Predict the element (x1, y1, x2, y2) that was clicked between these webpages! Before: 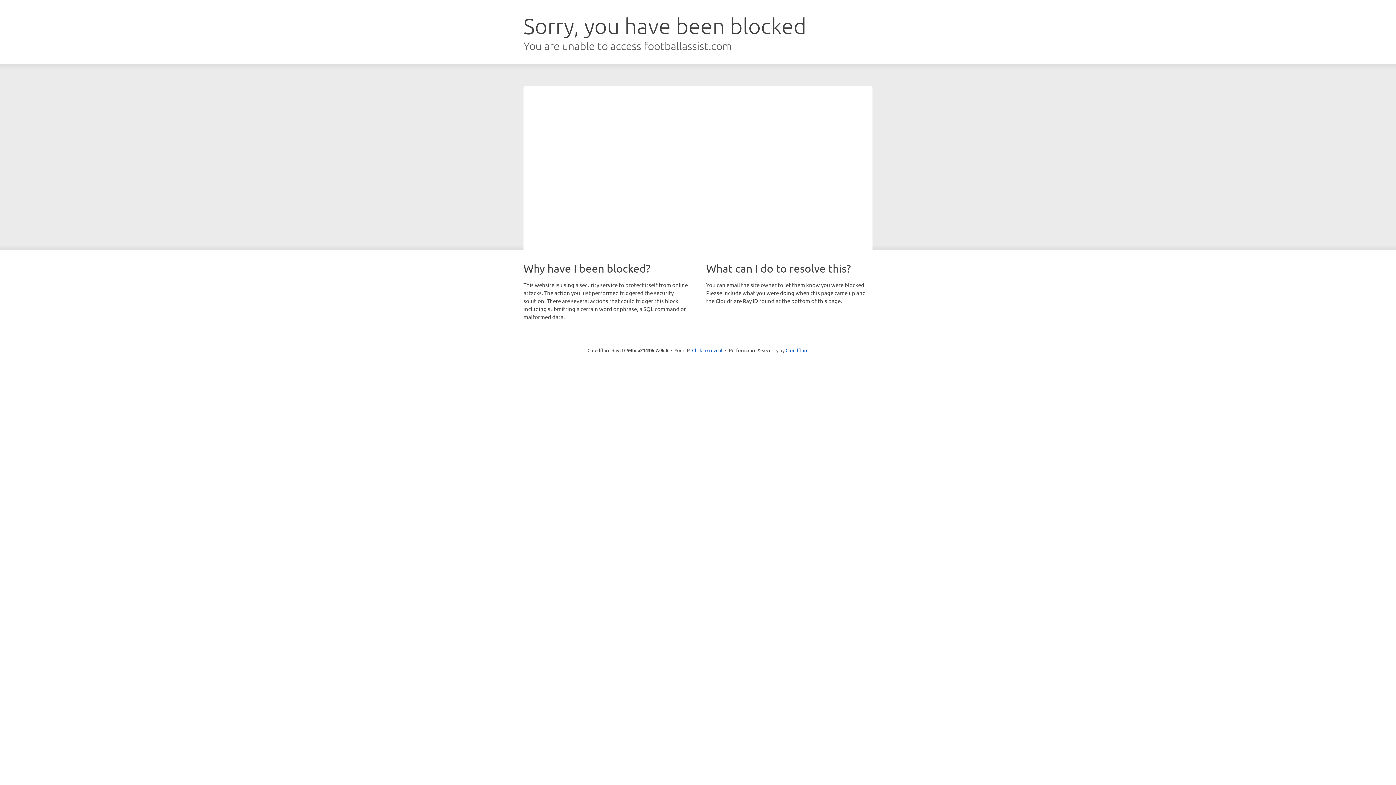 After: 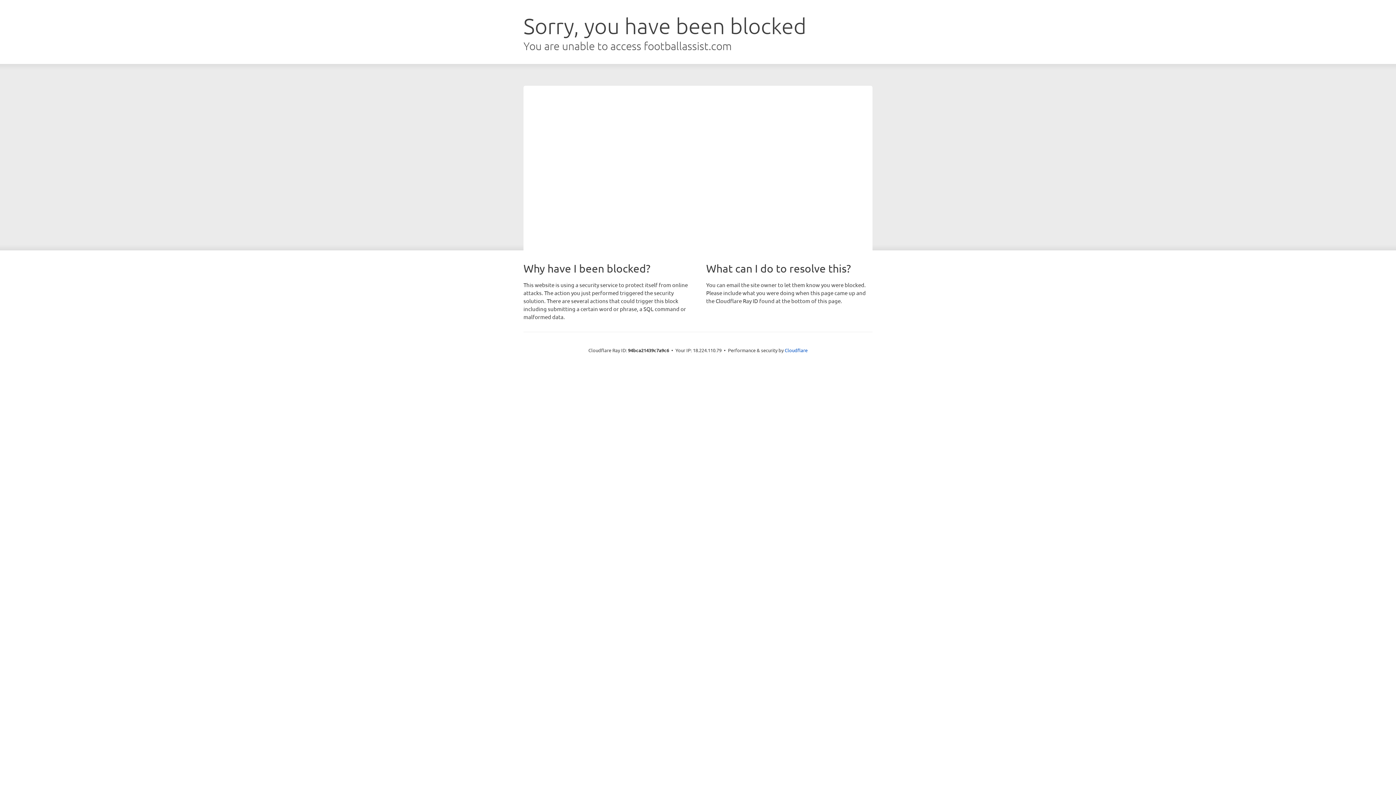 Action: bbox: (692, 346, 722, 353) label: Click to reveal